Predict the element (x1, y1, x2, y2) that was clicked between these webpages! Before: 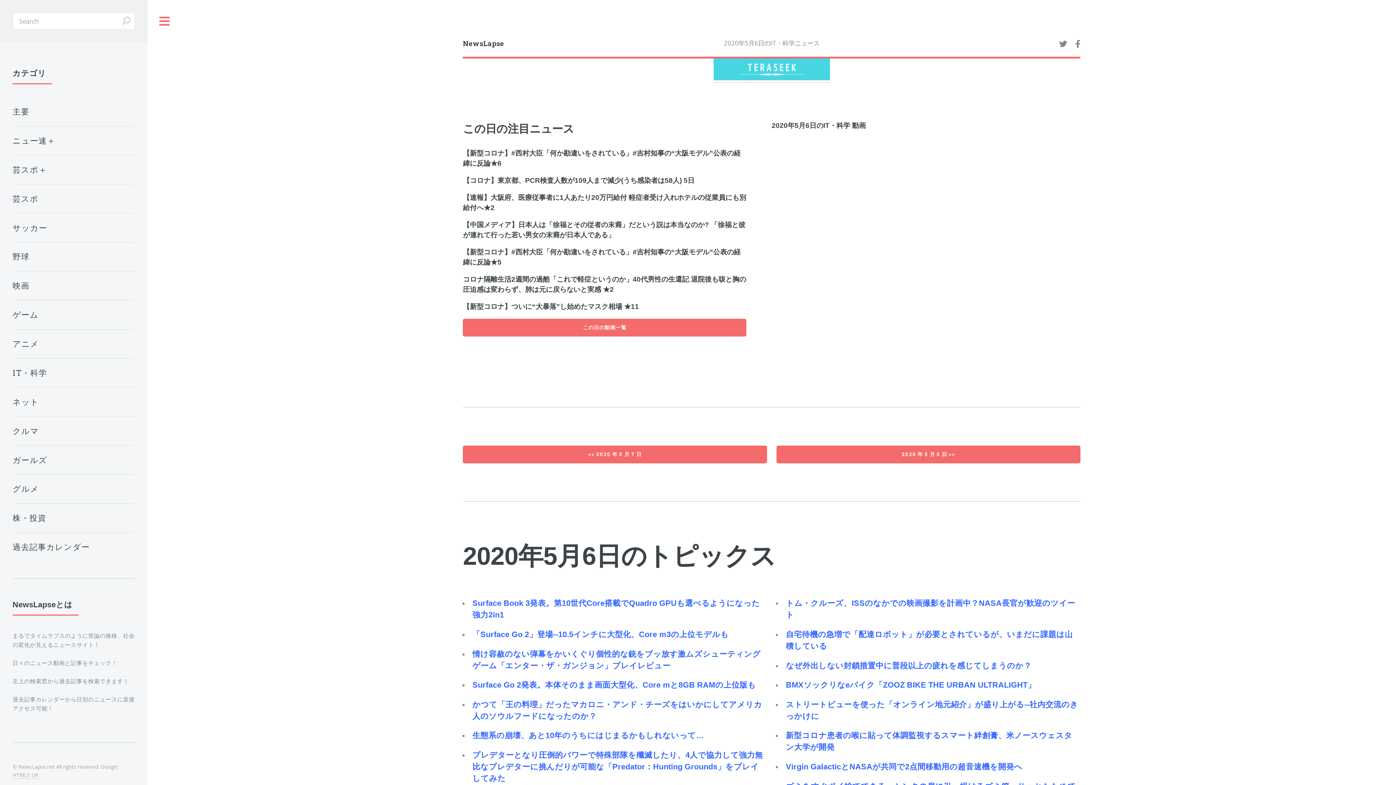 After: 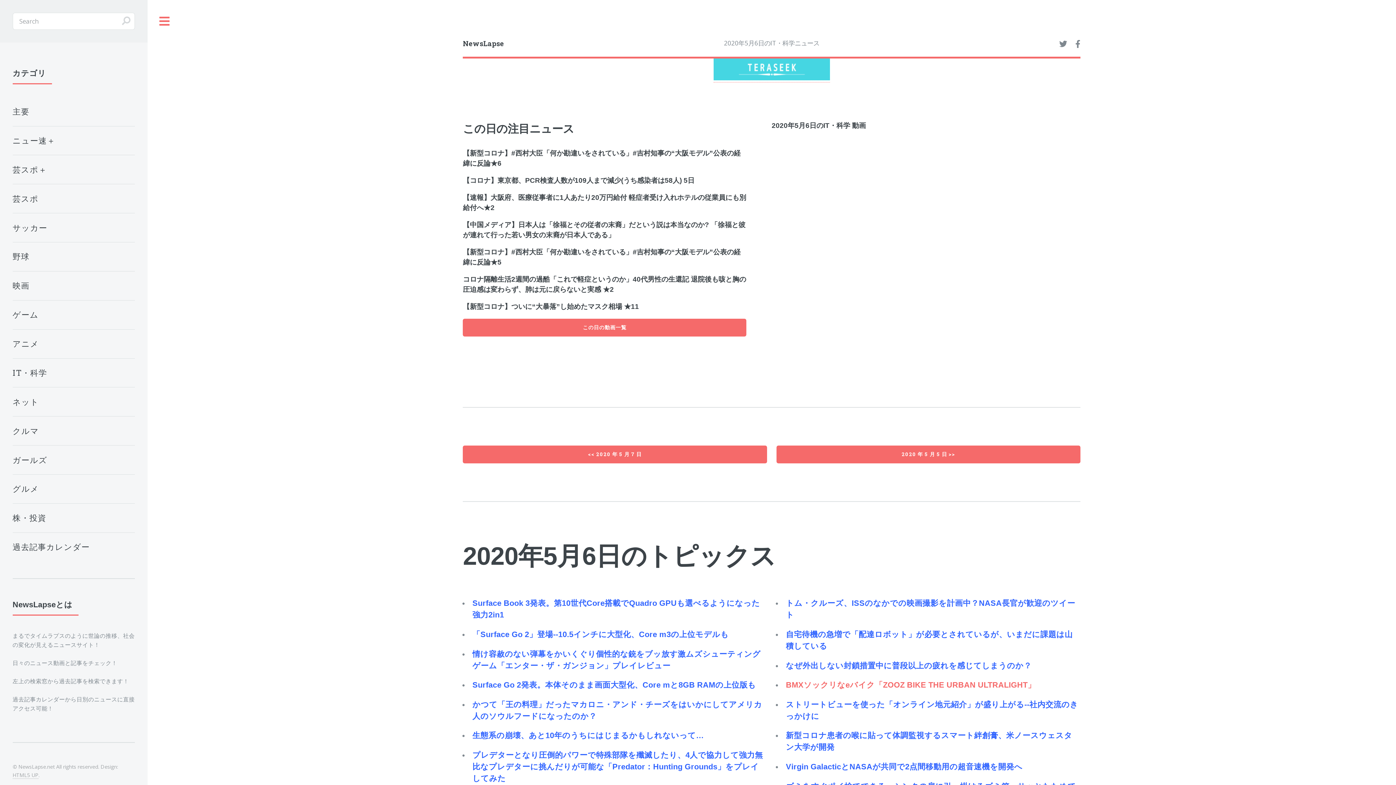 Action: bbox: (786, 680, 1035, 689) label: BMXソックリなeバイク「ZOOZ BIKE THE URBAN ULTRALIGHT」